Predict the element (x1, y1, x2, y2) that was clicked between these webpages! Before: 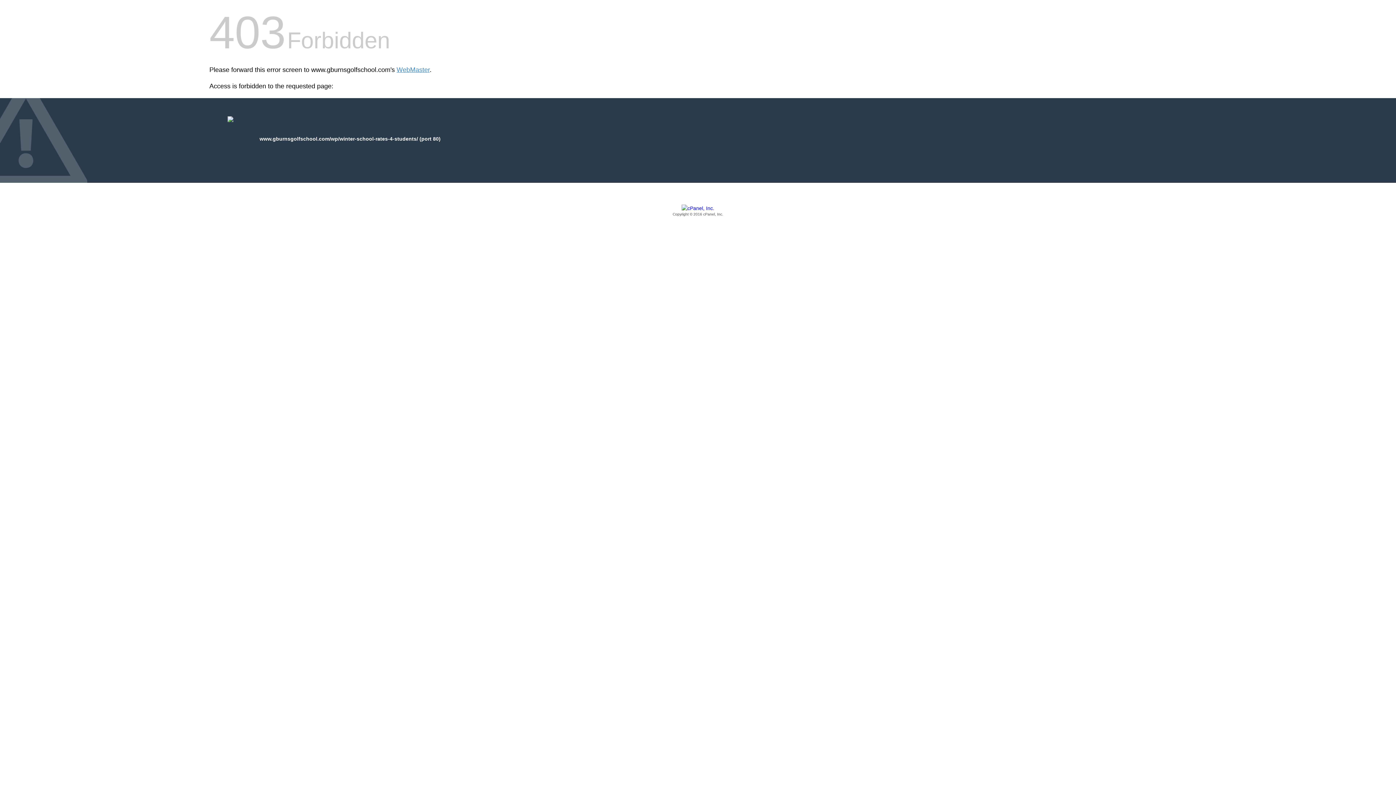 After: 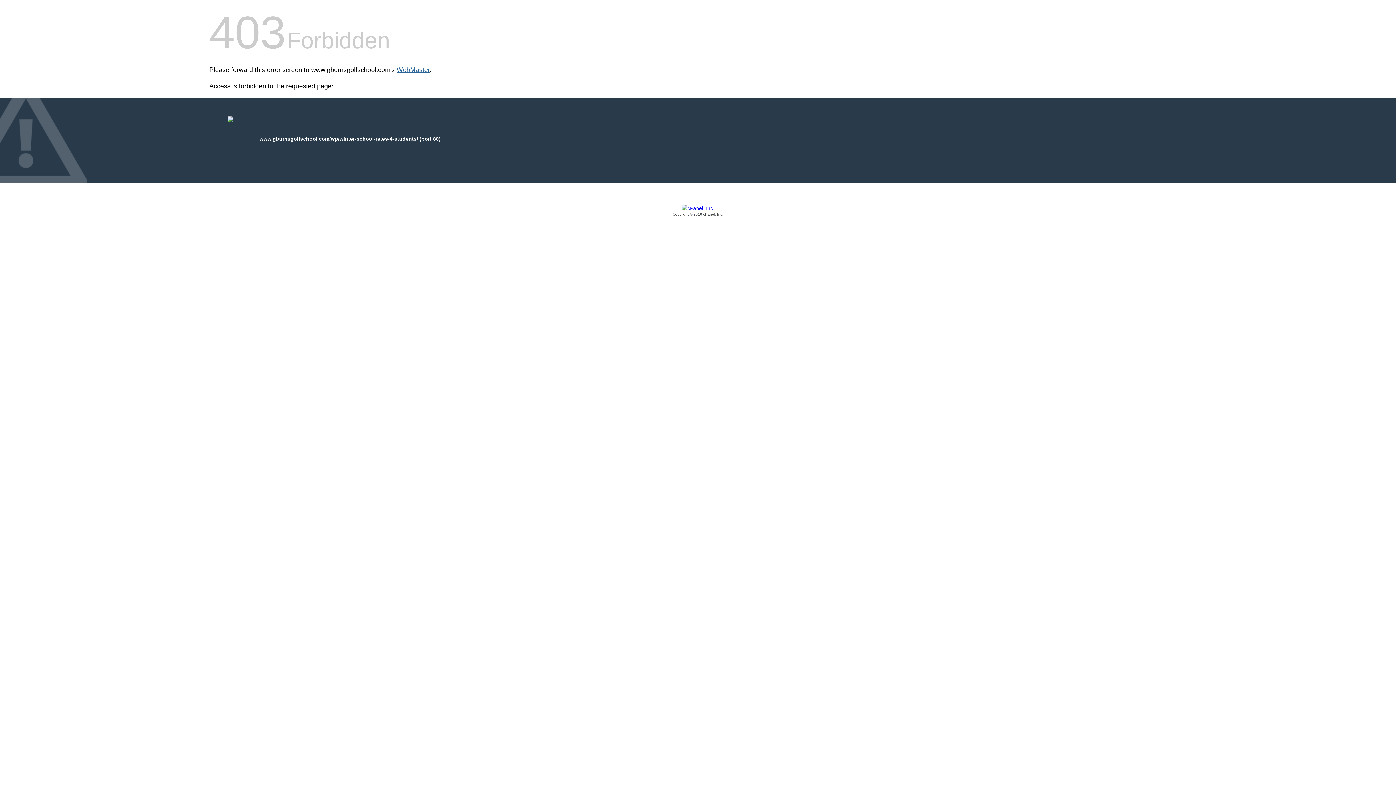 Action: label: WebMaster bbox: (396, 66, 429, 73)